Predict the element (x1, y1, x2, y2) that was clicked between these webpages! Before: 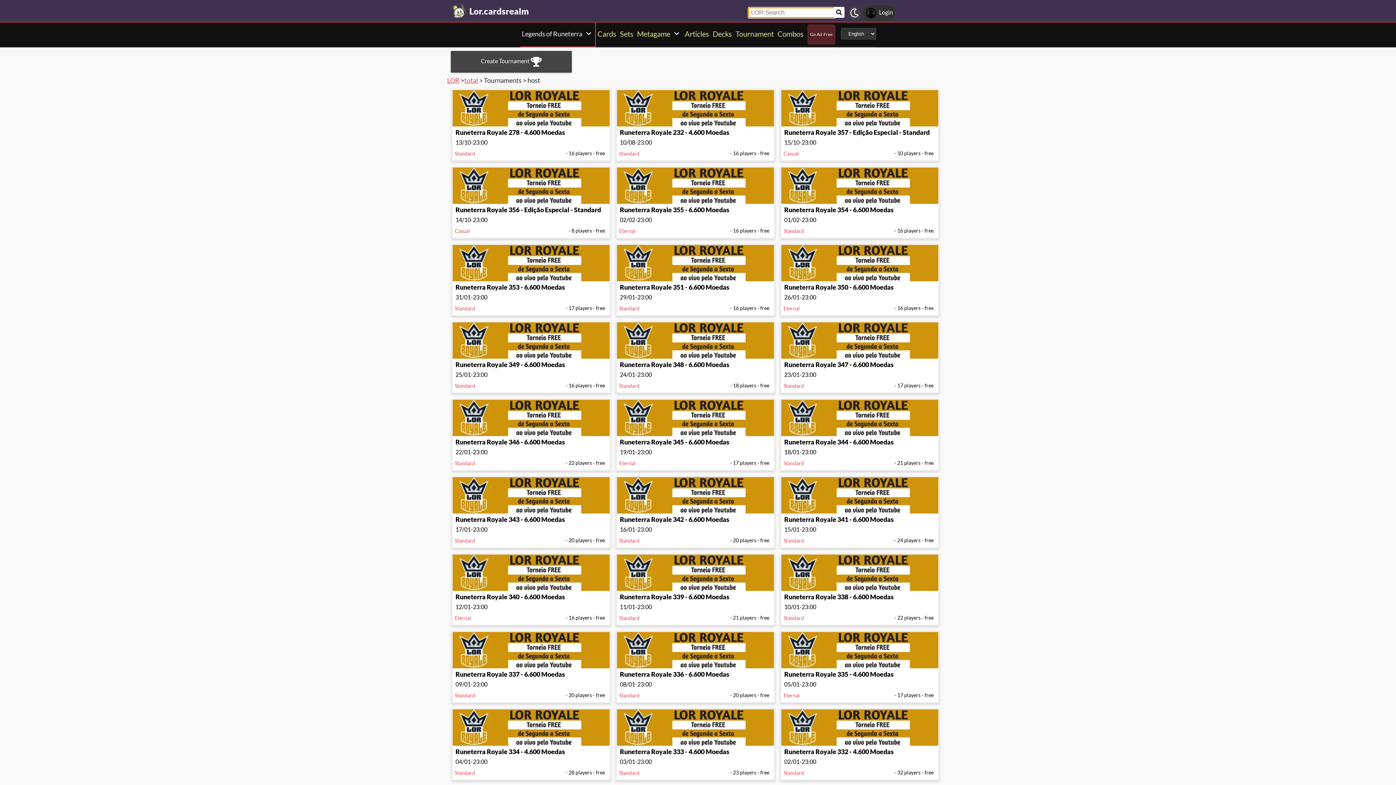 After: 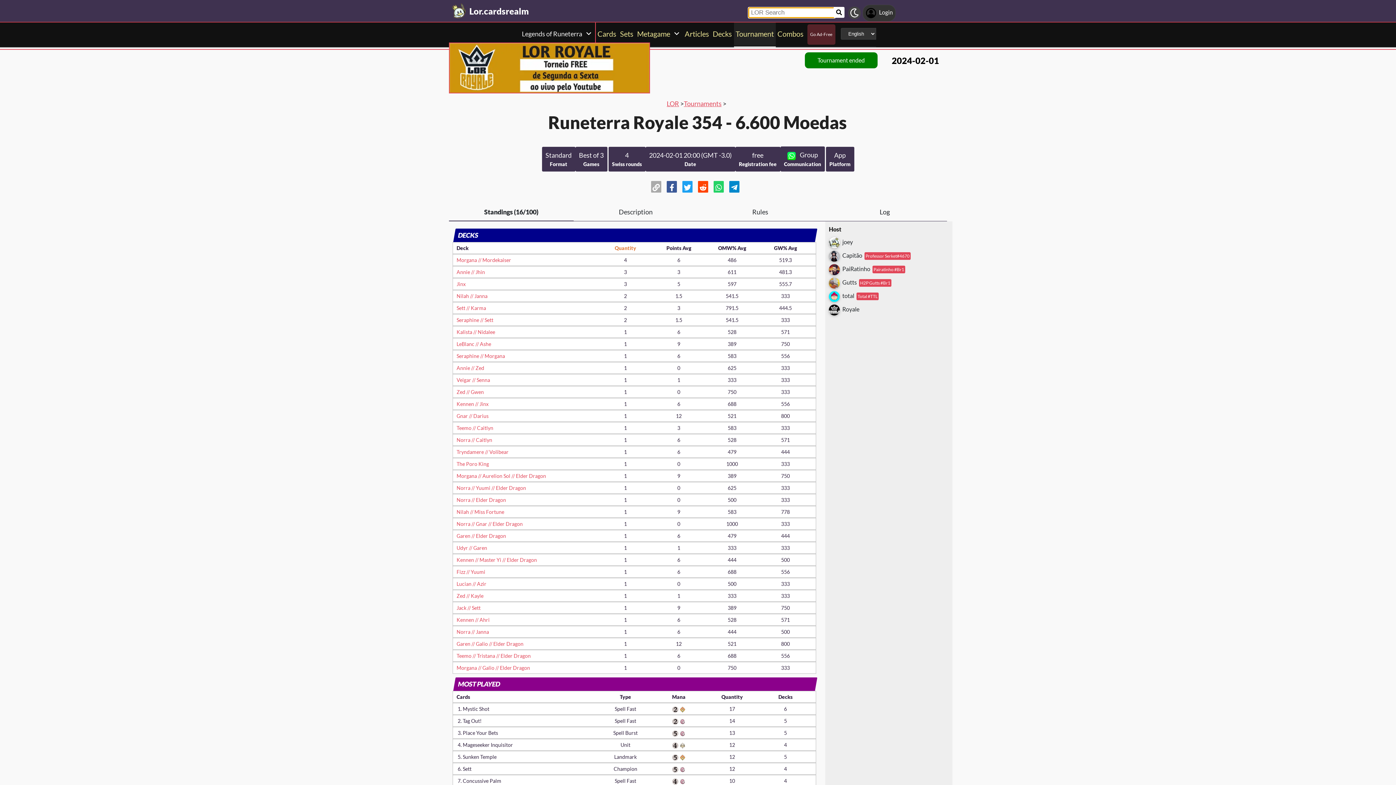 Action: bbox: (780, 166, 939, 238) label: Runeterra Royale 354 - 6.600 Moedas

01/02-23:00

Standard

- 16 players - free